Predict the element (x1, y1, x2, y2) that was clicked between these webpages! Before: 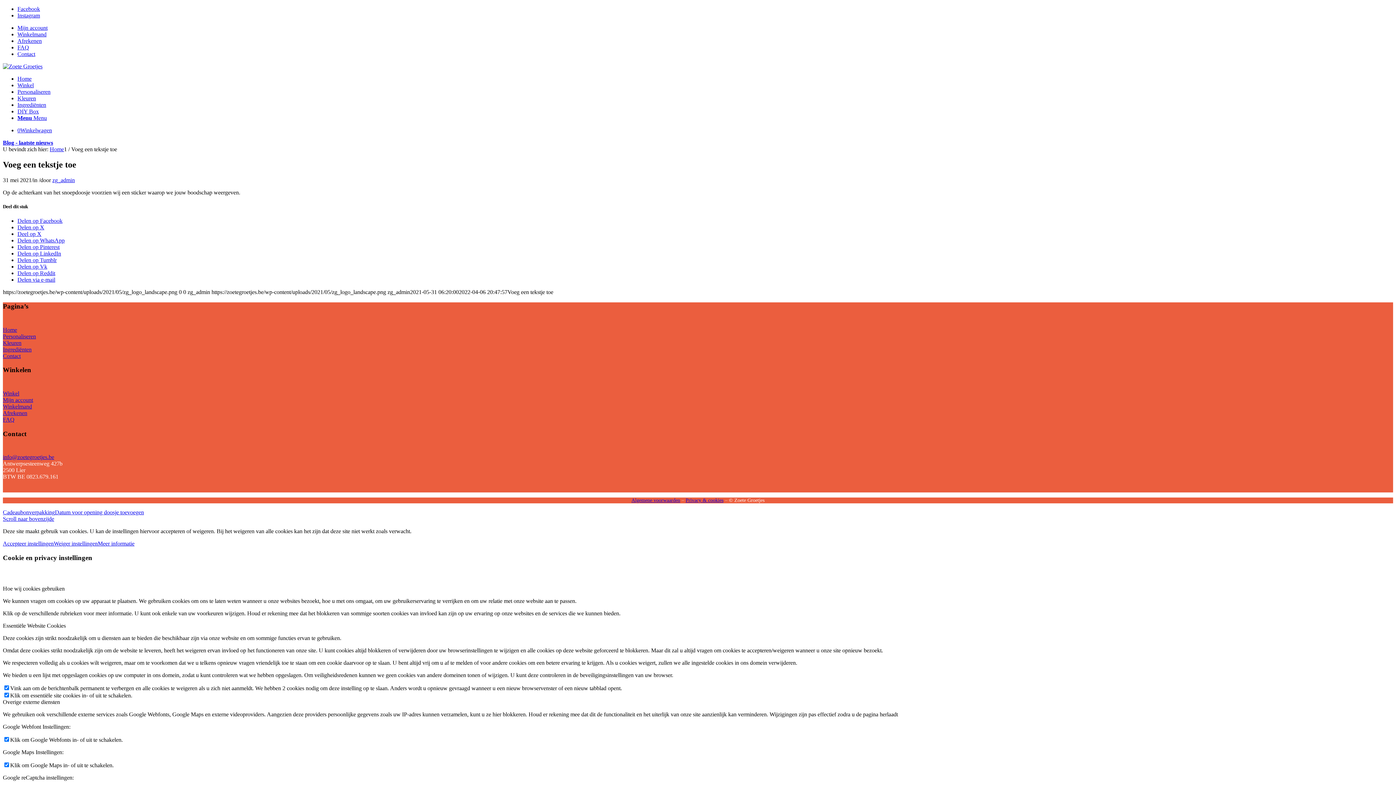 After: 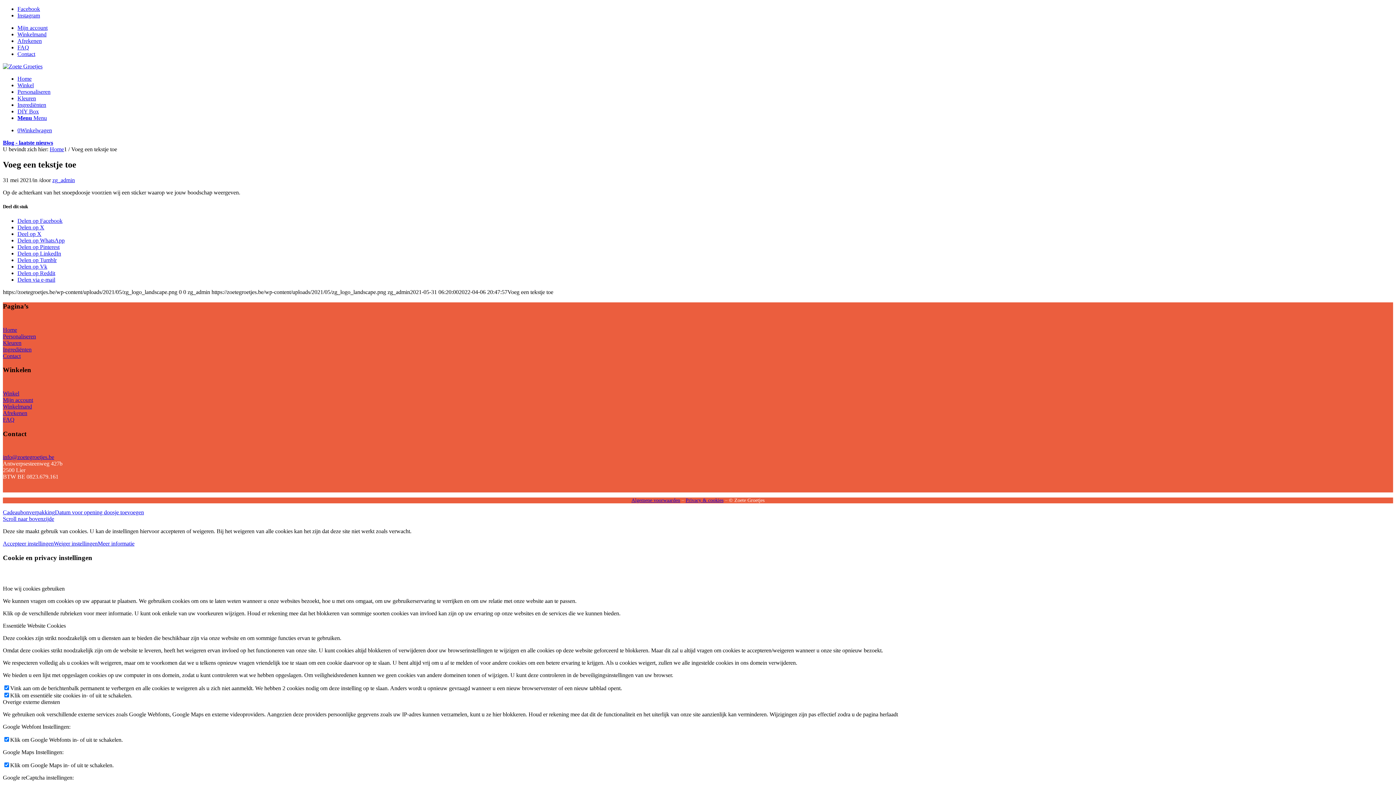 Action: label: Meer informatie bbox: (97, 540, 134, 547)